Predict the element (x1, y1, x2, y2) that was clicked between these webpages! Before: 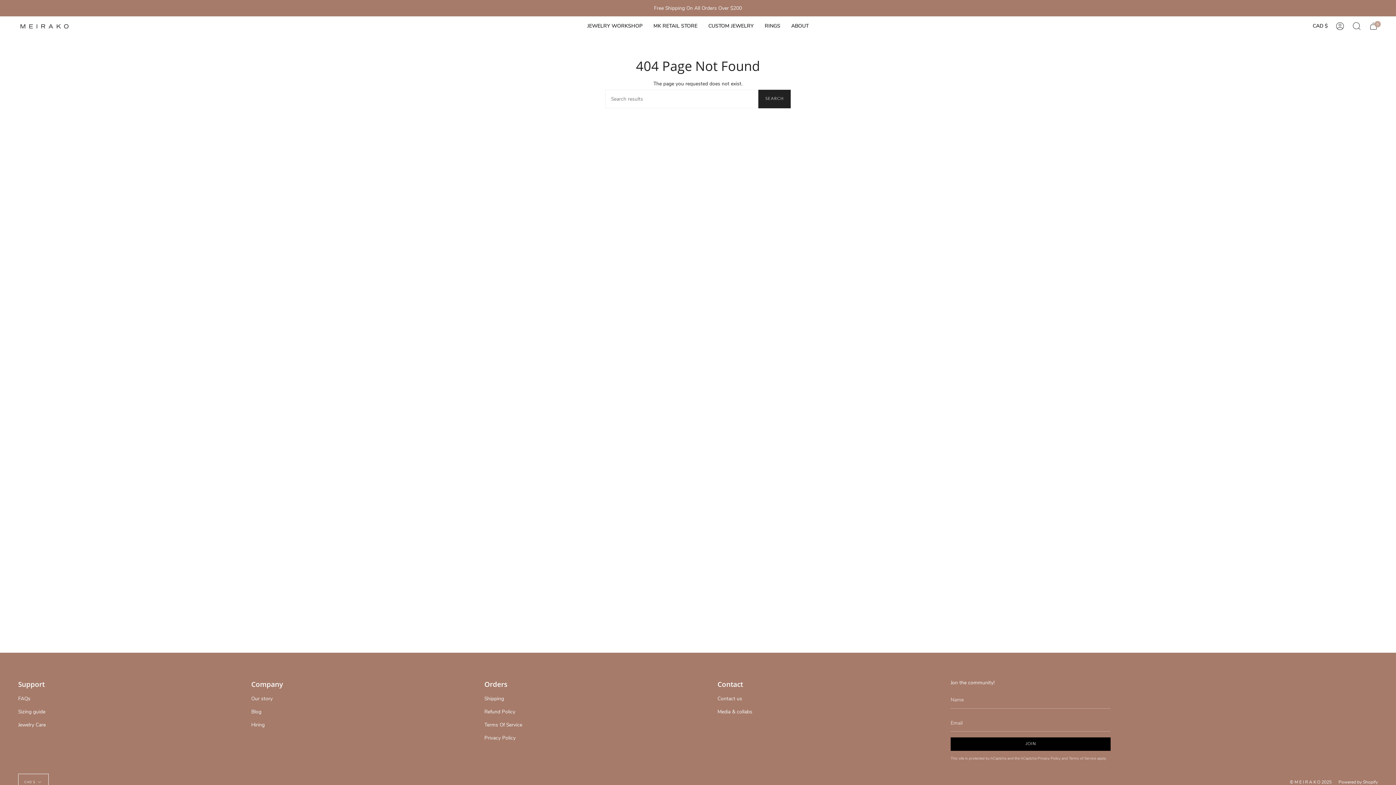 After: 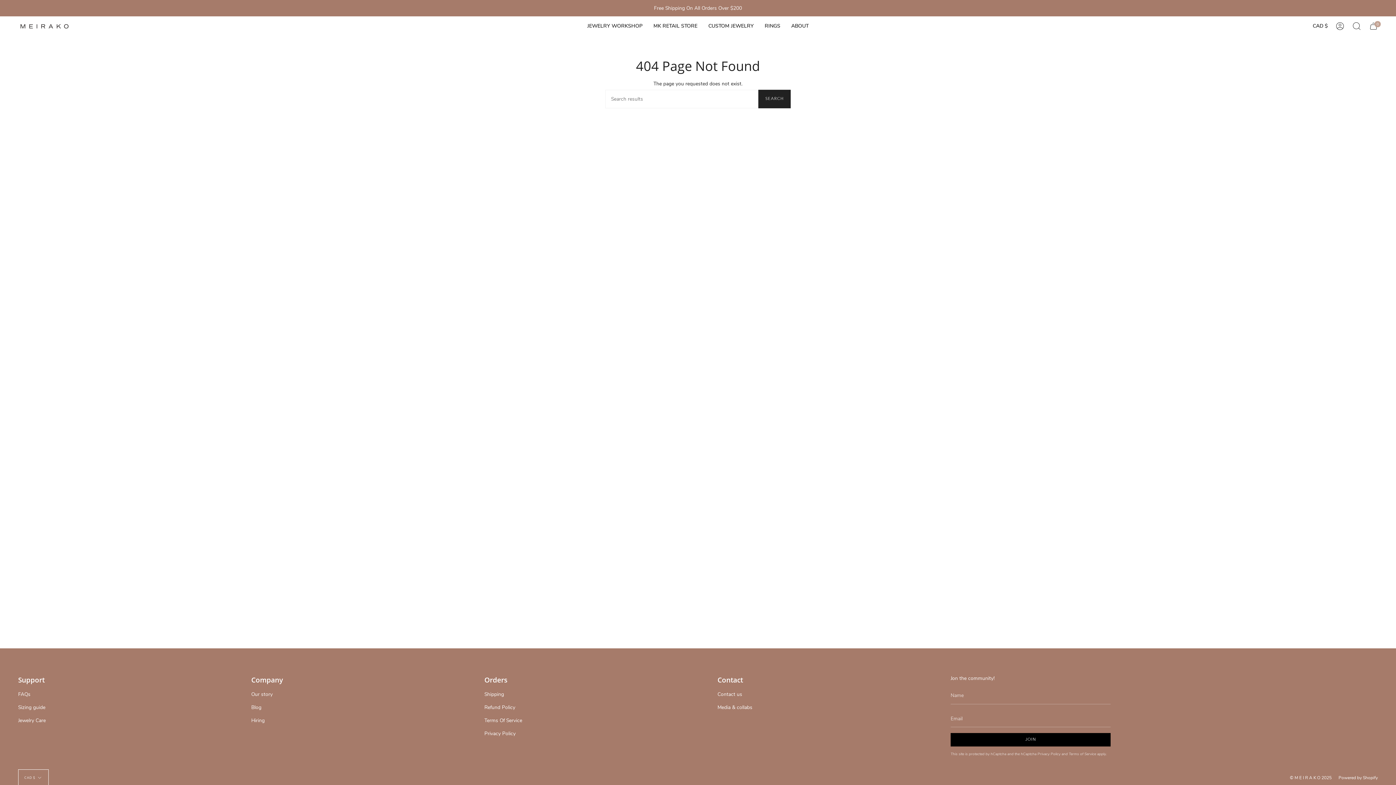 Action: label: Hiring bbox: (251, 721, 264, 728)